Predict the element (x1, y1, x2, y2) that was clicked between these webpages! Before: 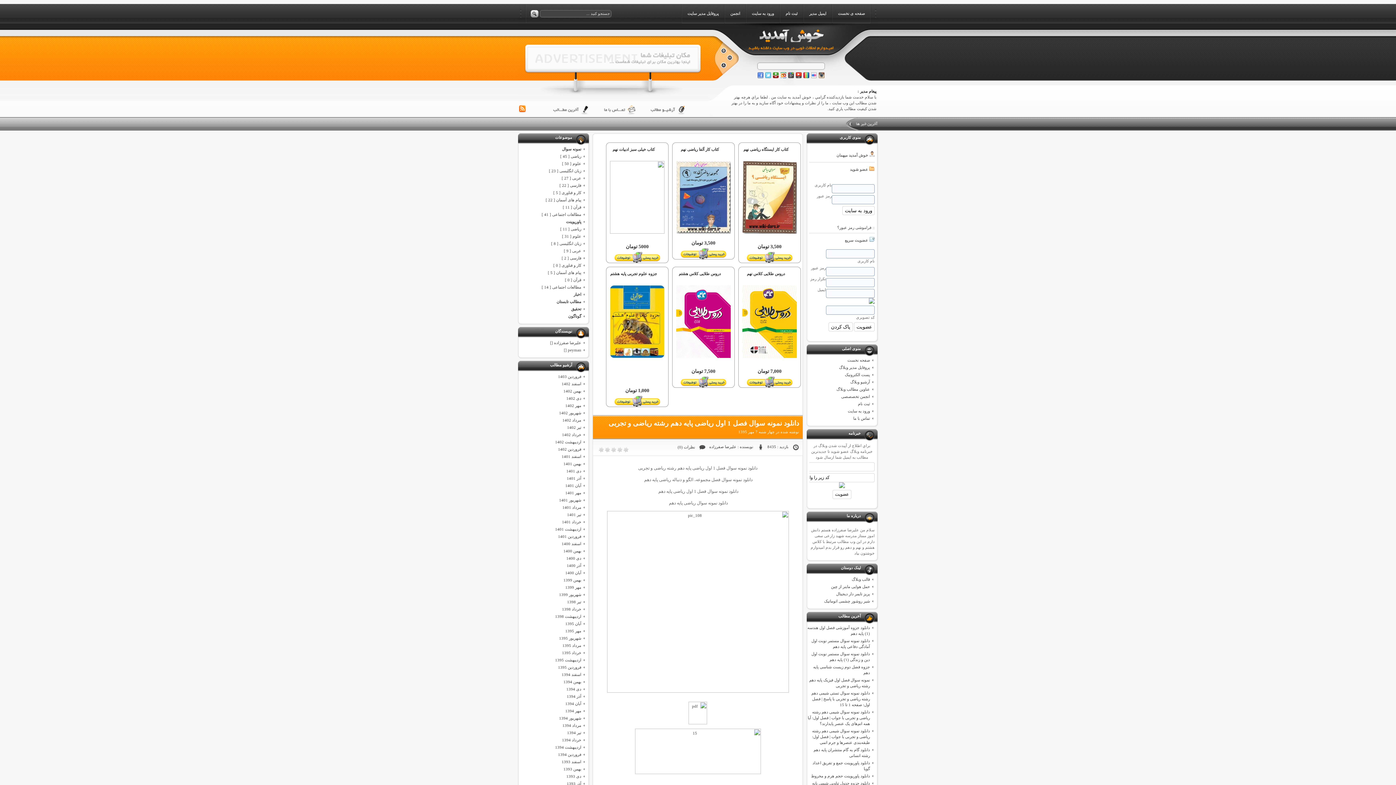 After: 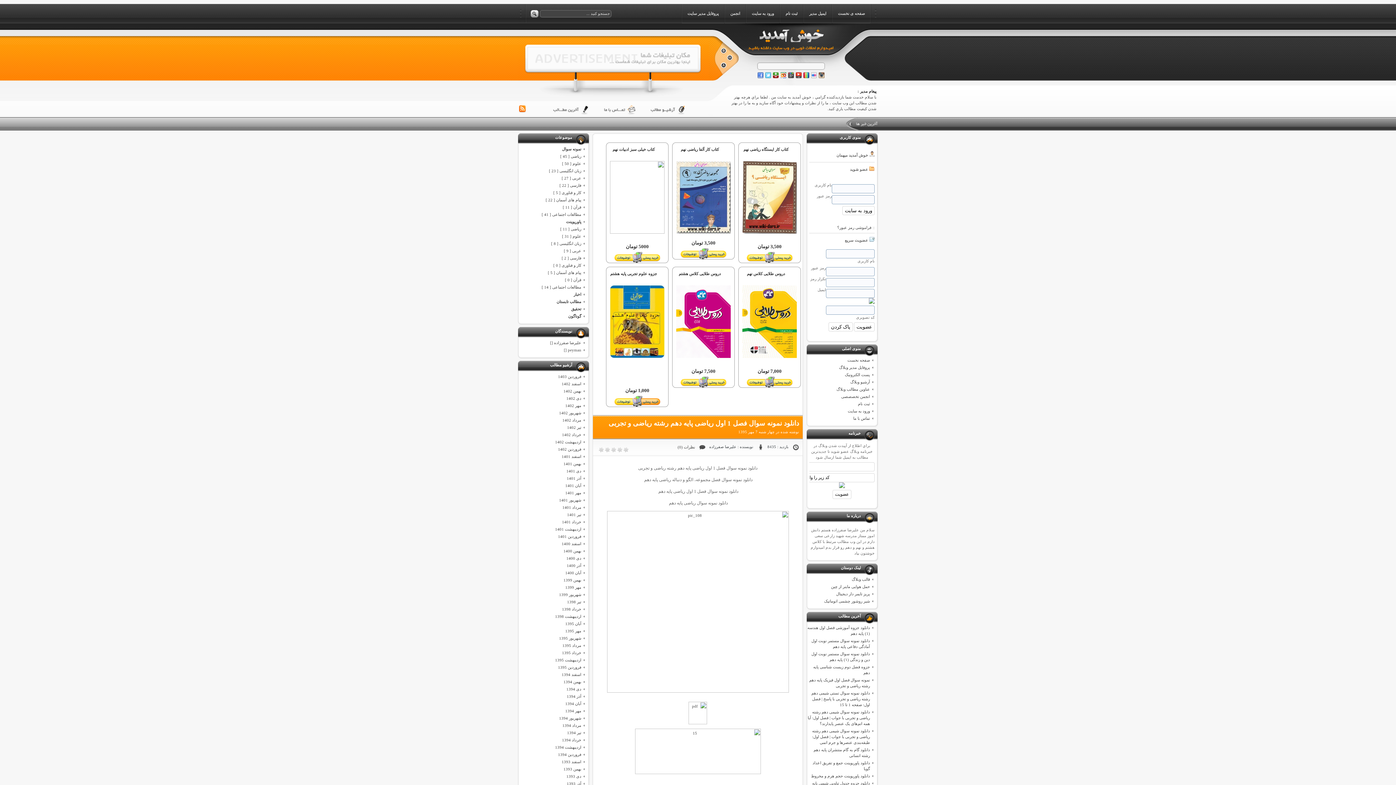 Action: bbox: (641, 395, 661, 406)